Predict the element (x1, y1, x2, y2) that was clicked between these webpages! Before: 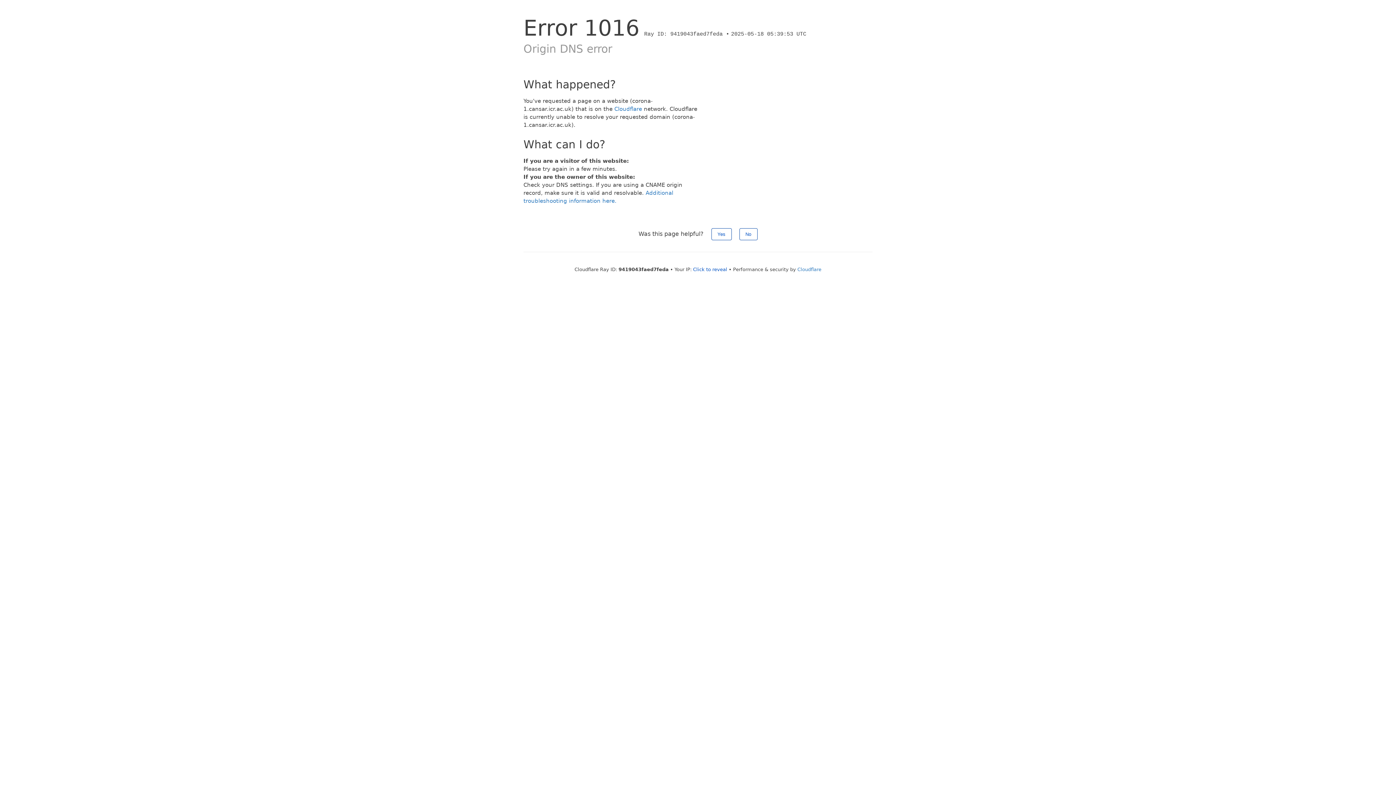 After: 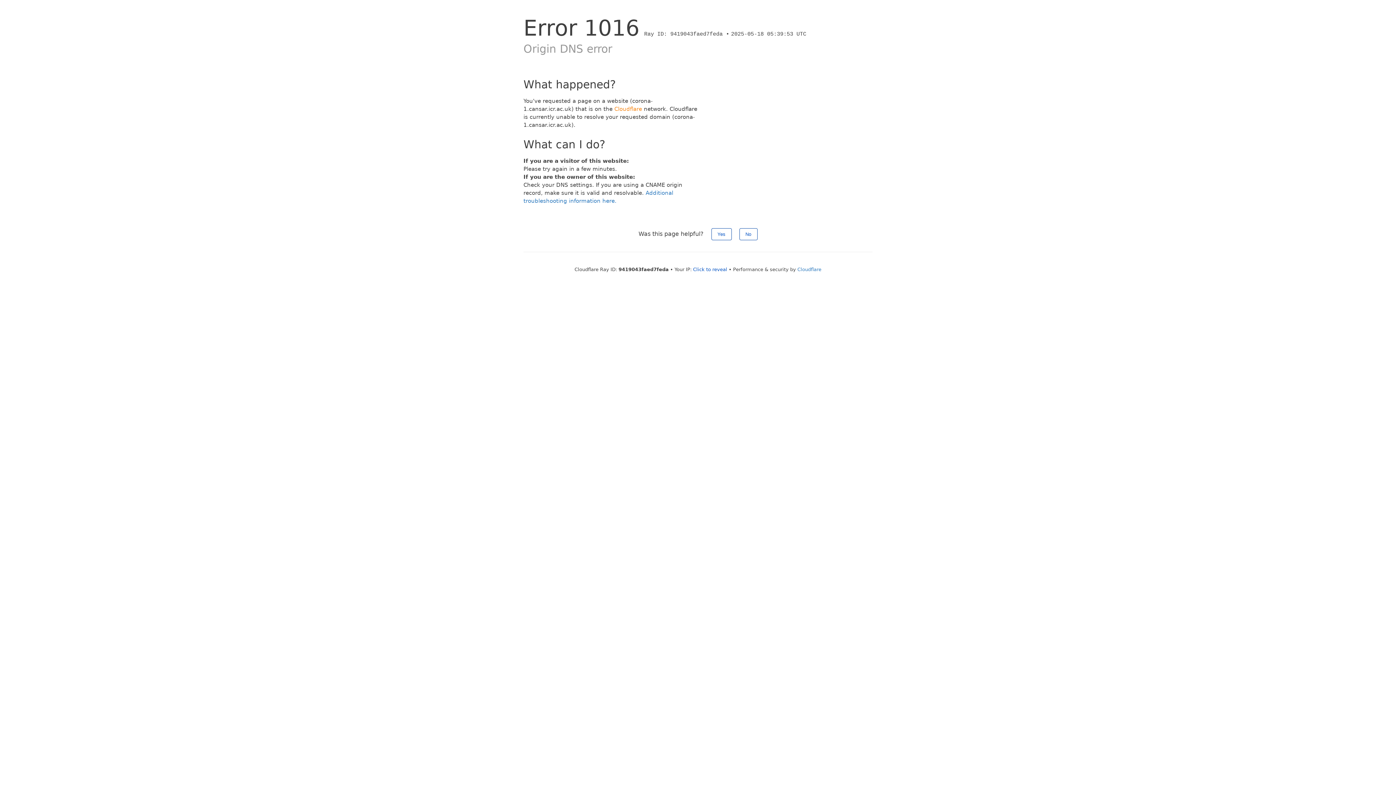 Action: bbox: (614, 105, 642, 112) label: Cloudflare